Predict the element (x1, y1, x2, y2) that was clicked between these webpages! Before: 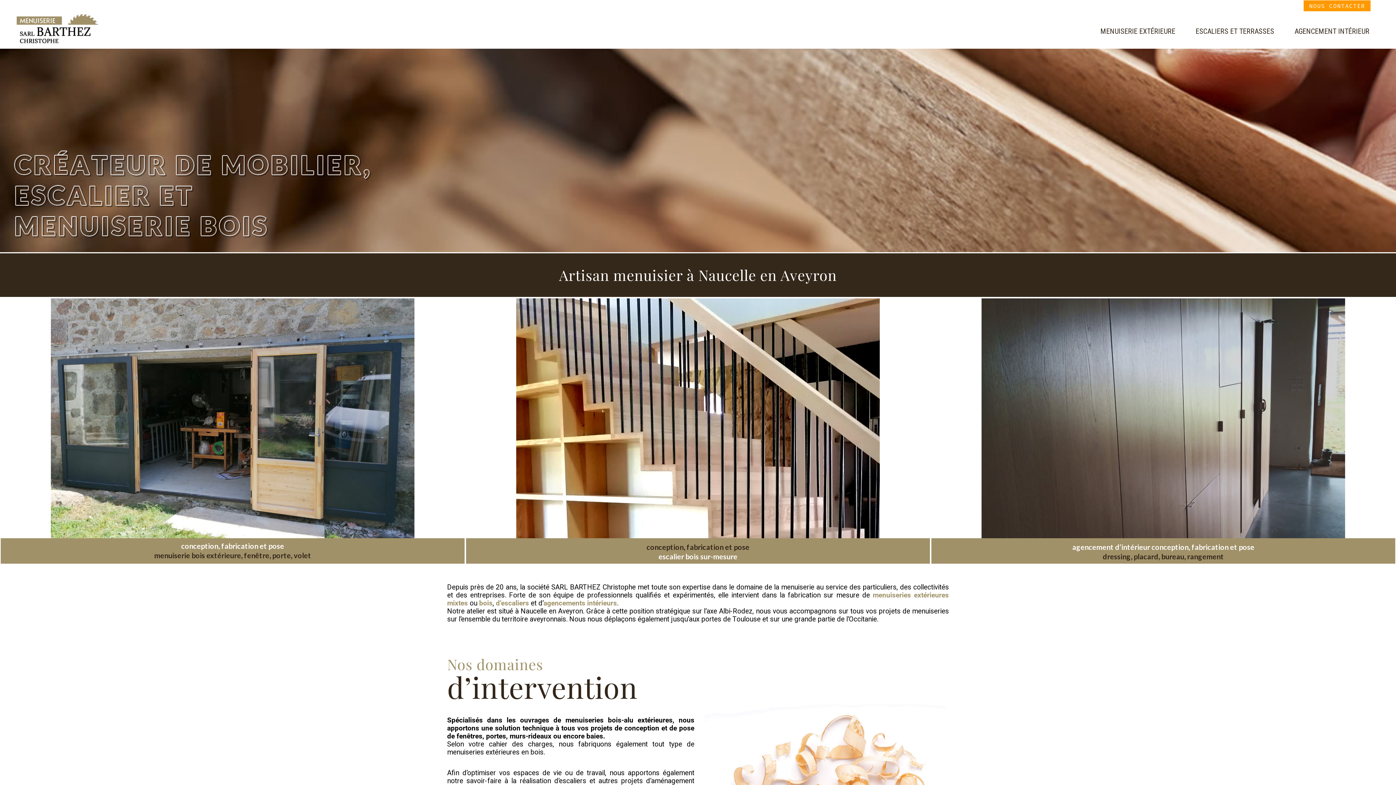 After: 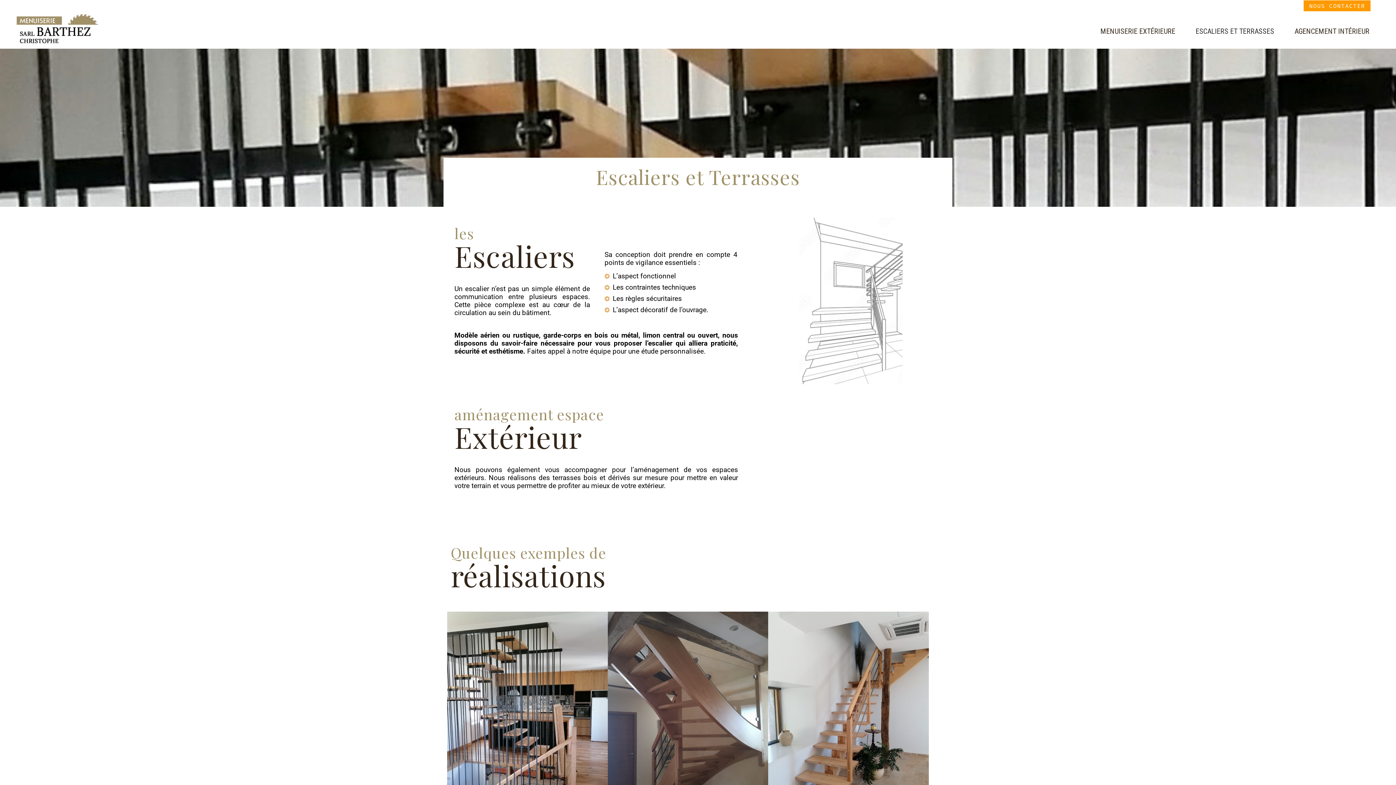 Action: bbox: (516, 298, 879, 538)